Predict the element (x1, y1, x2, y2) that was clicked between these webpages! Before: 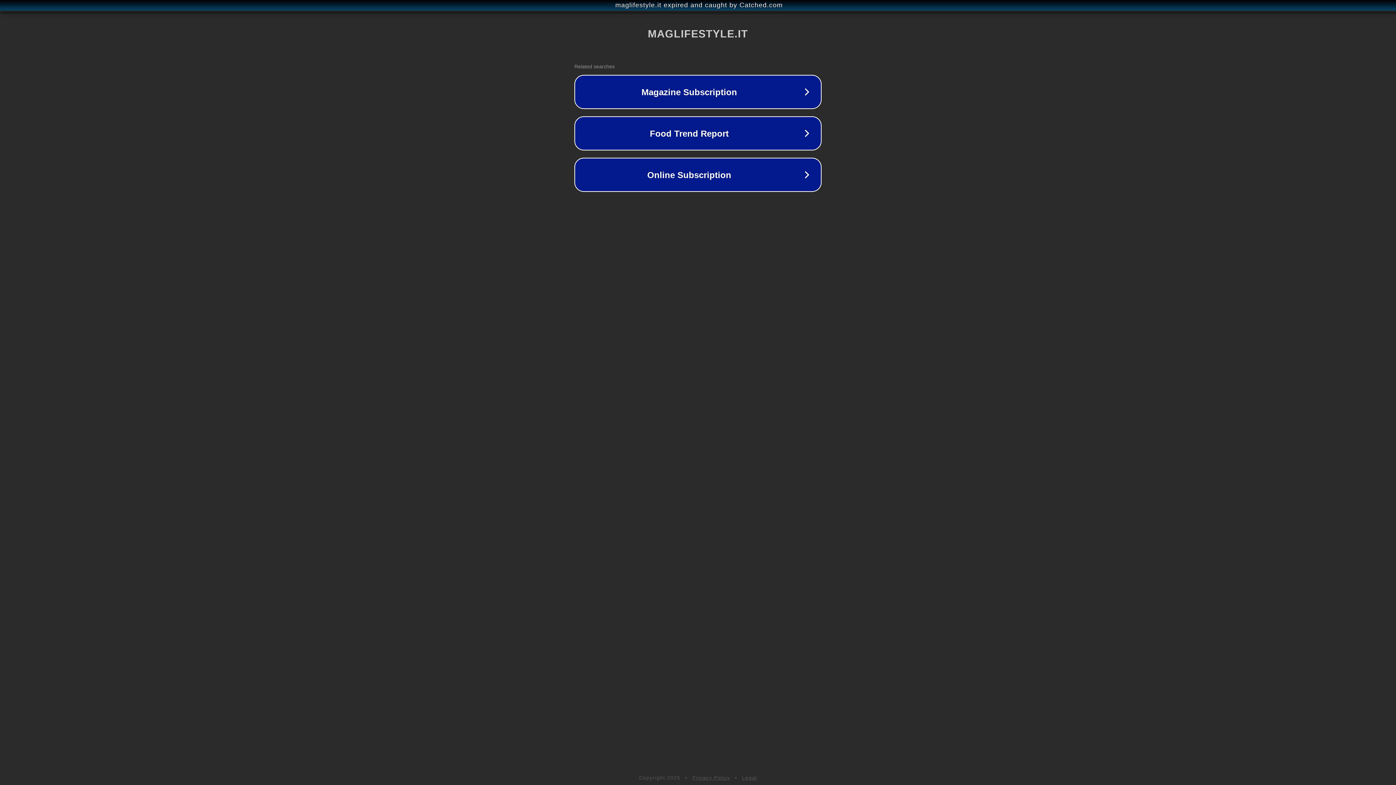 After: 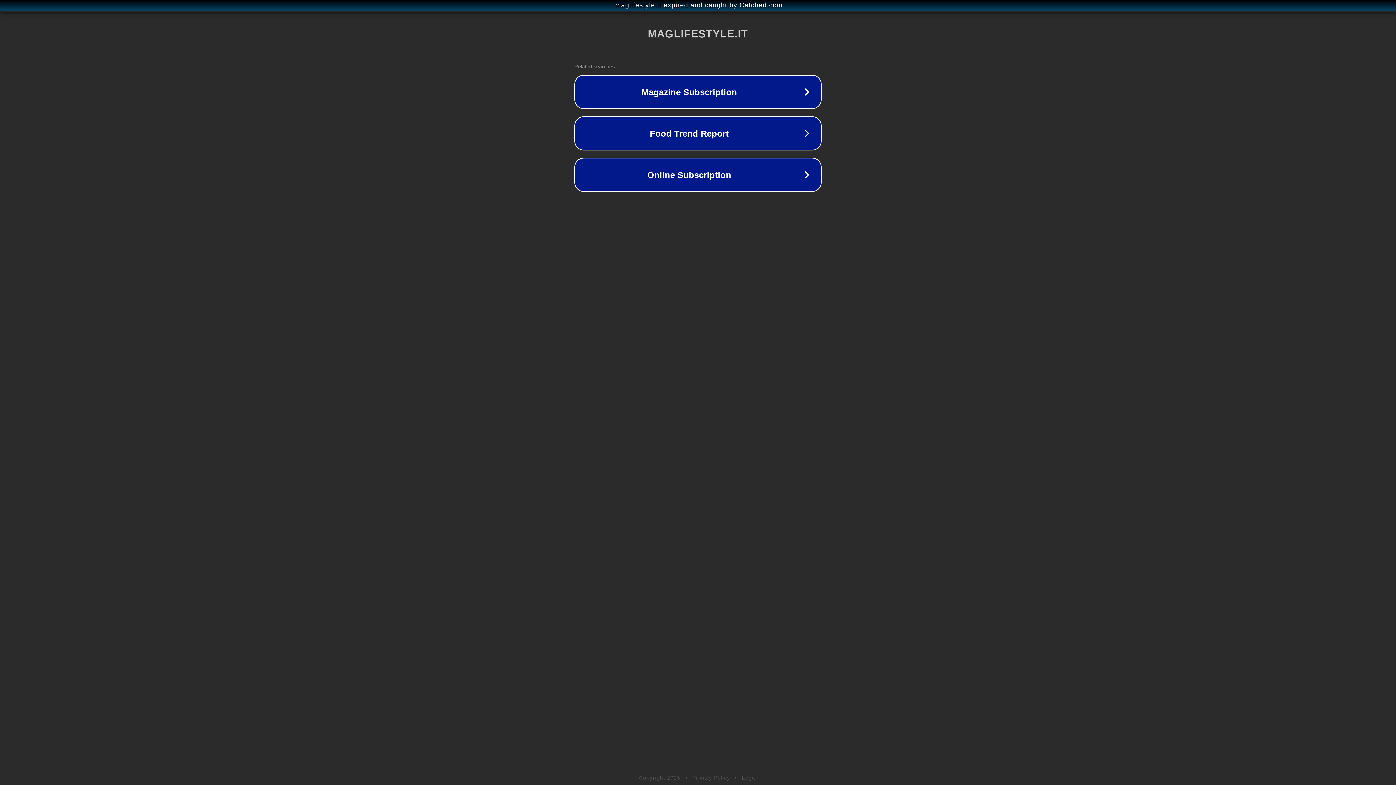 Action: label: Legal bbox: (742, 775, 757, 781)